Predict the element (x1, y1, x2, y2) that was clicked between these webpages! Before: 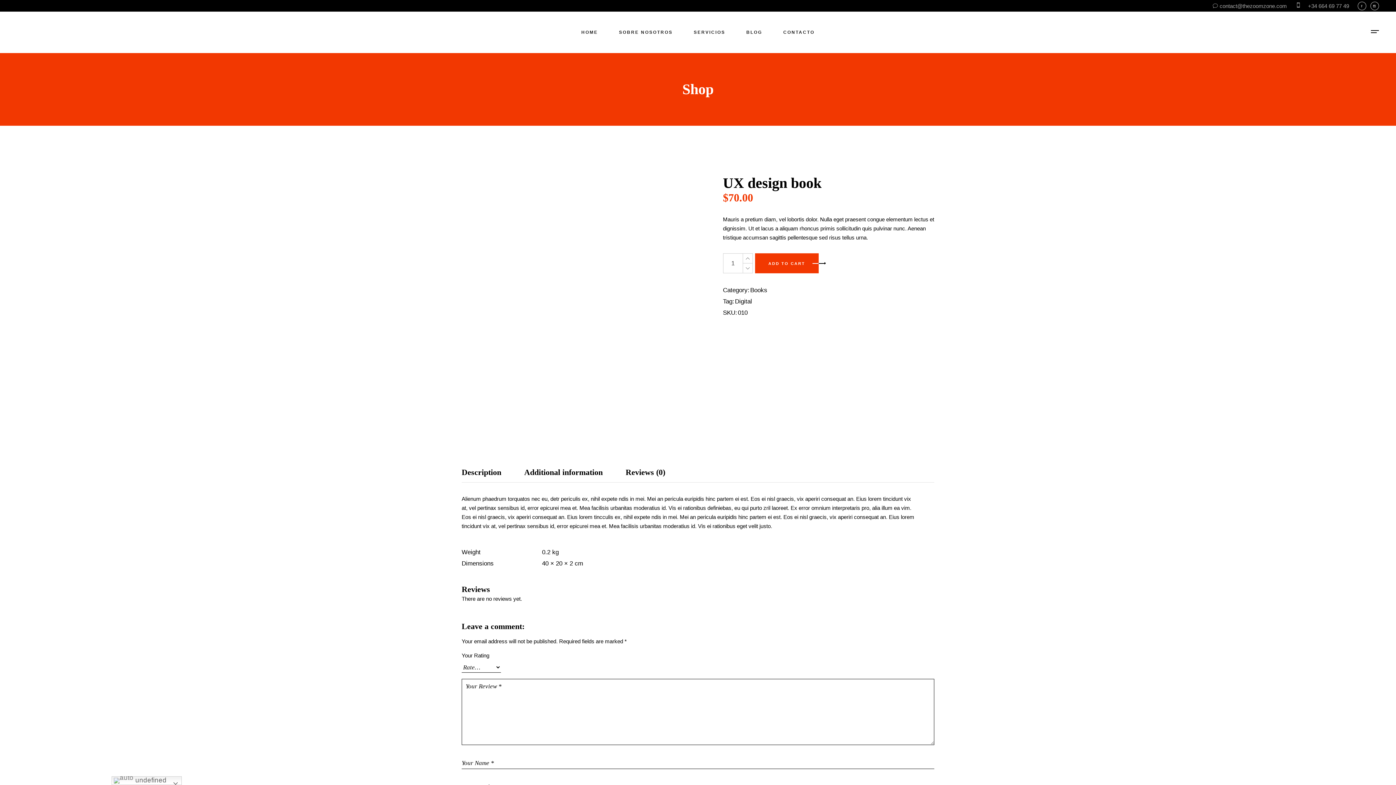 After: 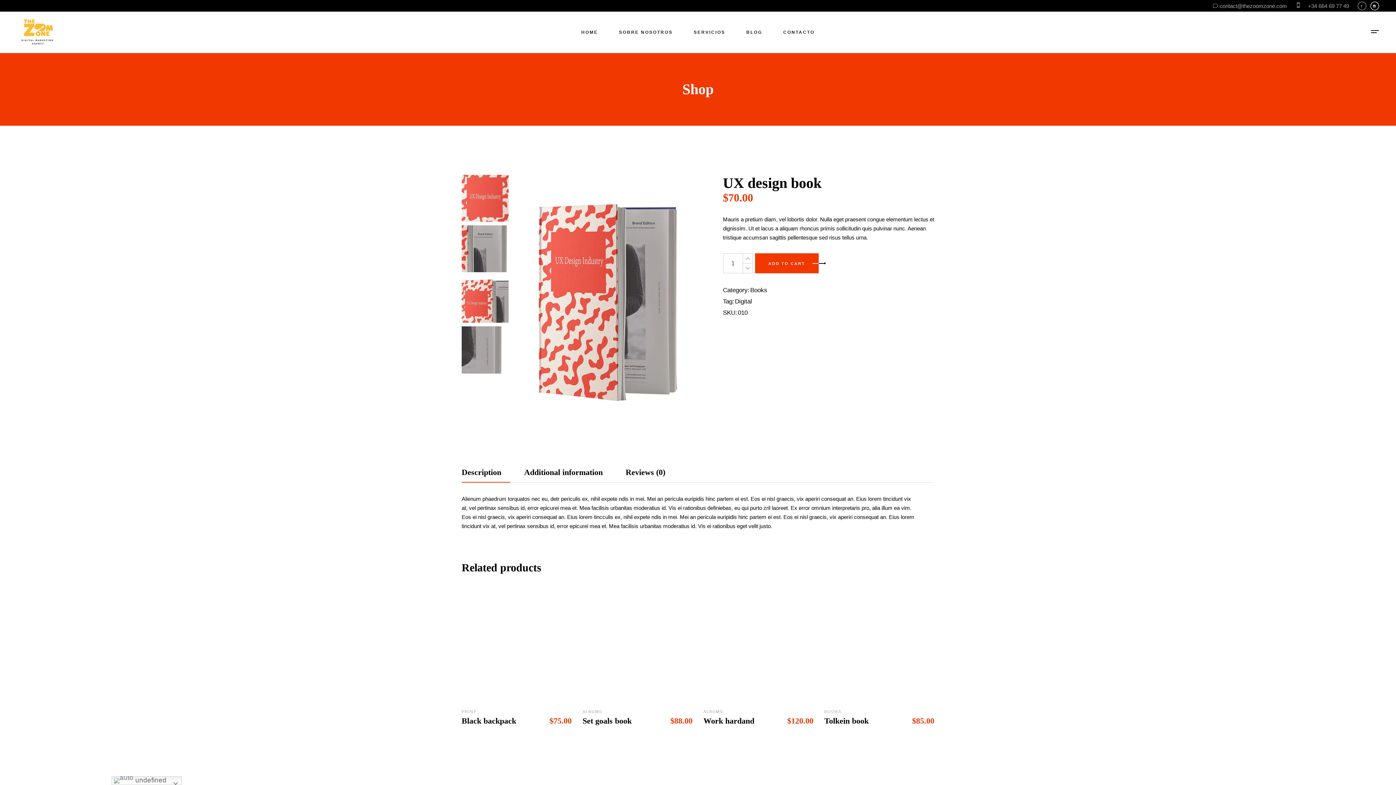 Action: bbox: (1370, 1, 1379, 10)